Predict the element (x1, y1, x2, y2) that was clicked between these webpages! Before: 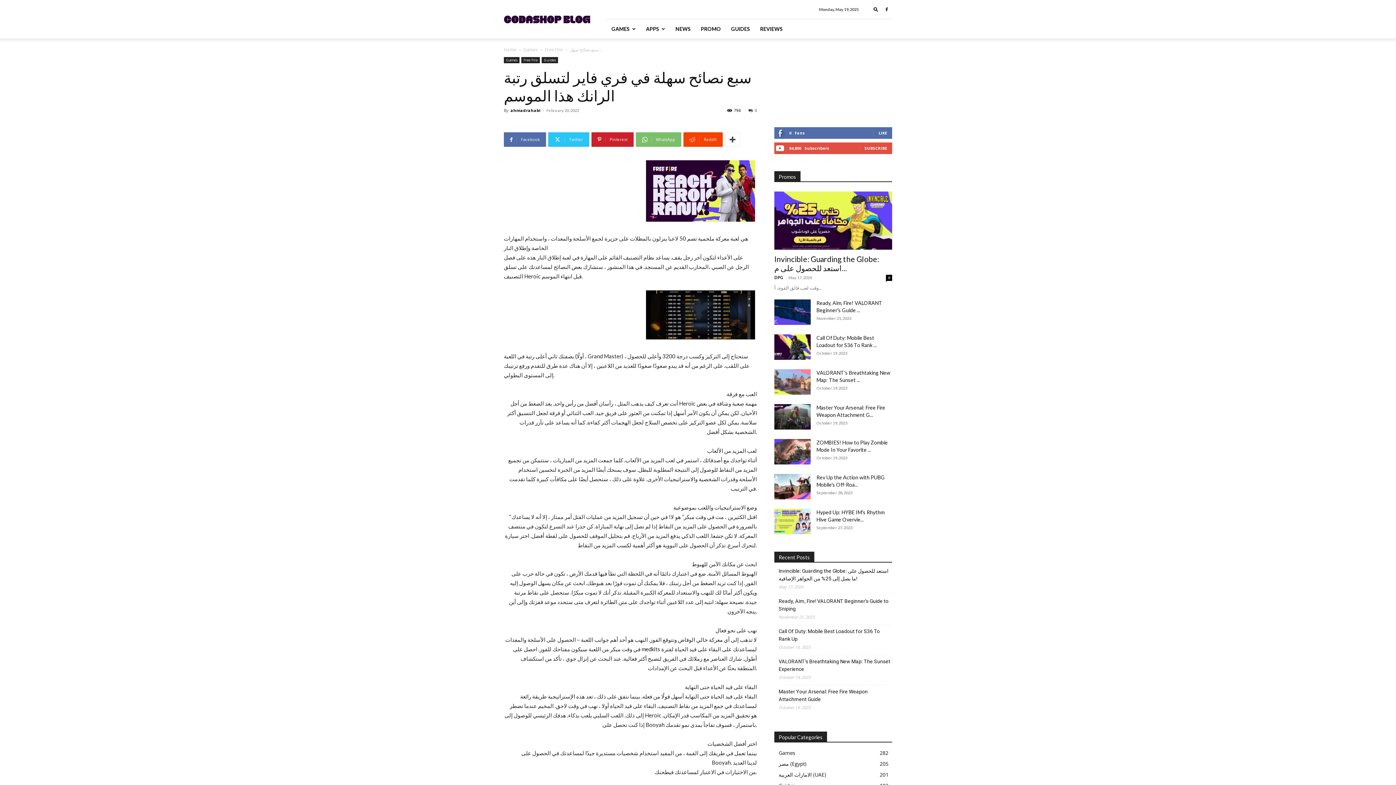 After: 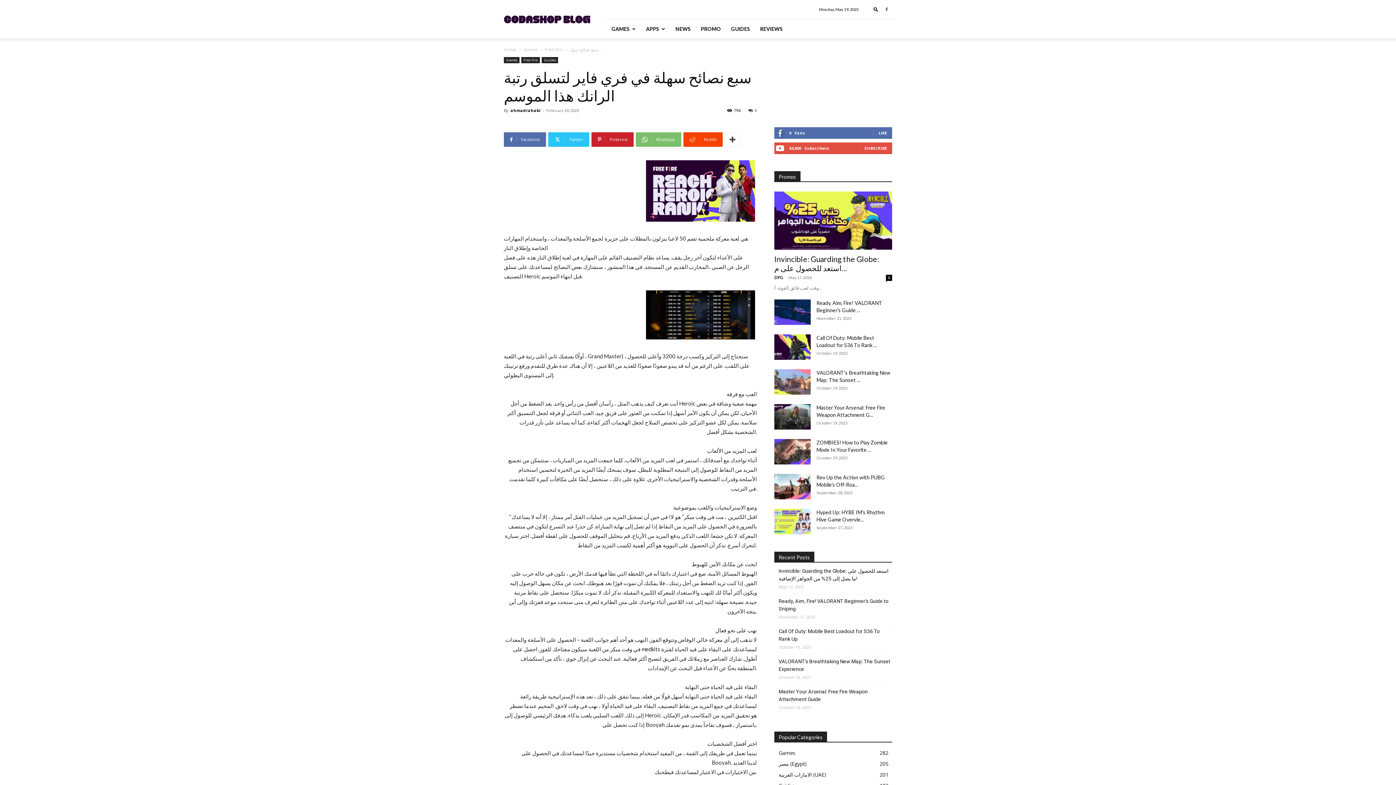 Action: bbox: (881, 4, 892, 14)